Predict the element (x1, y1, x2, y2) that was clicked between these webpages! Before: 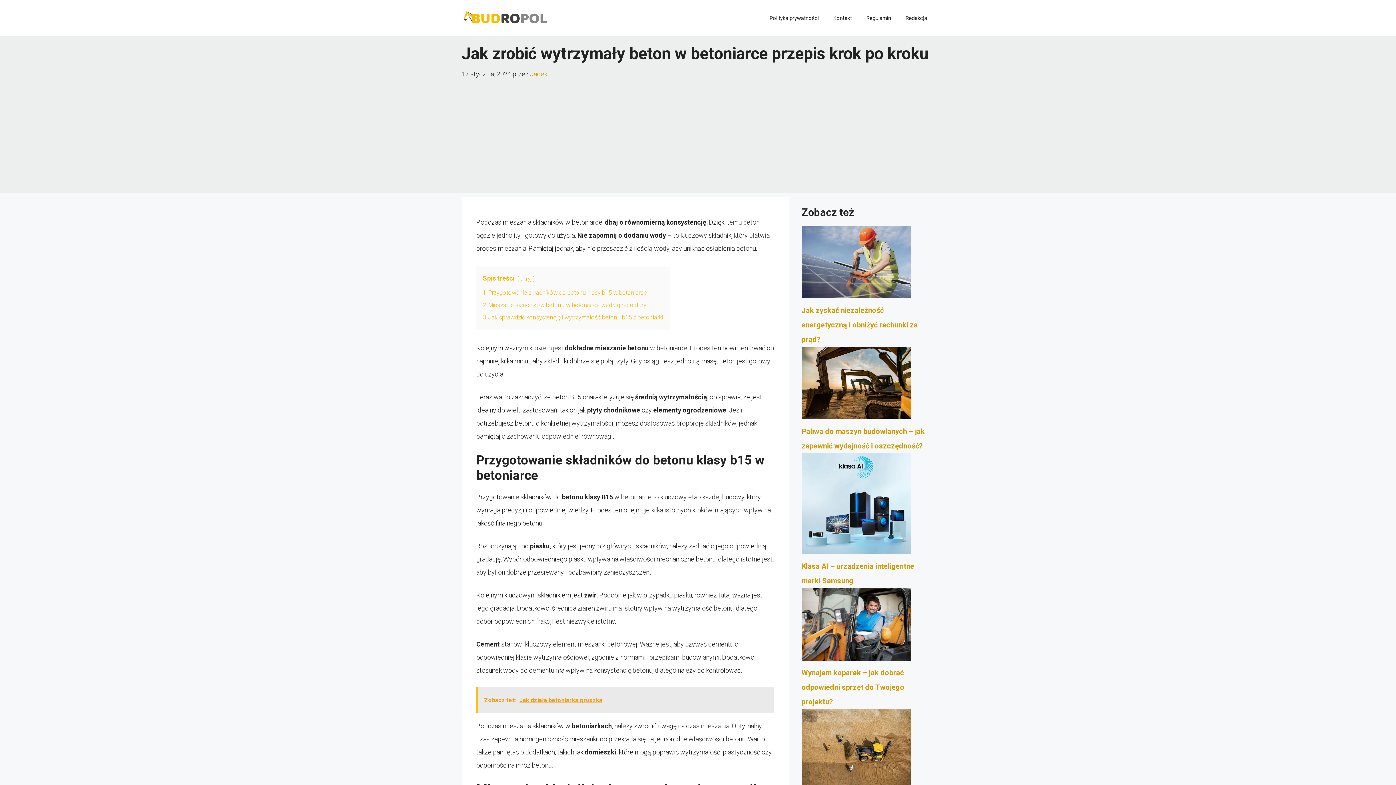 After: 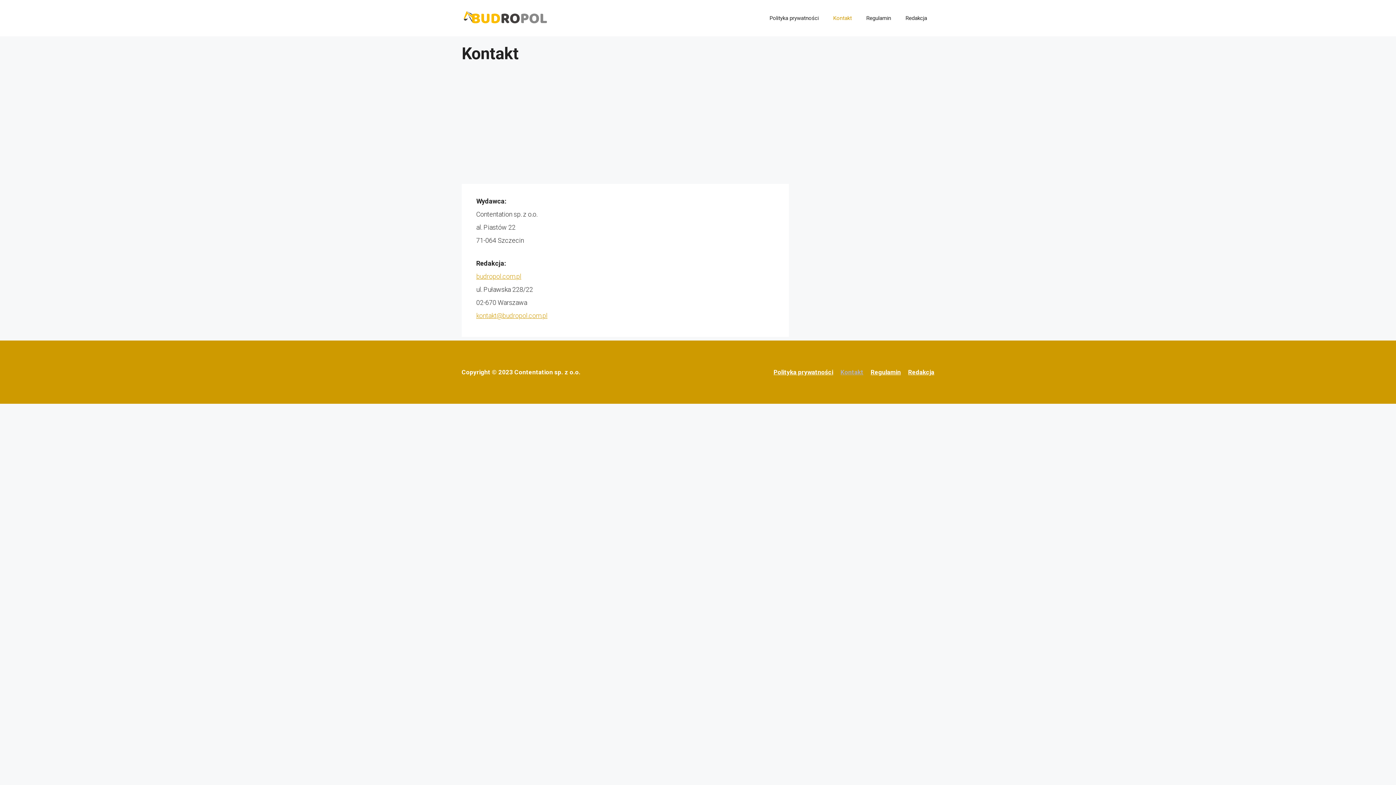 Action: label: Kontakt bbox: (826, 7, 859, 29)